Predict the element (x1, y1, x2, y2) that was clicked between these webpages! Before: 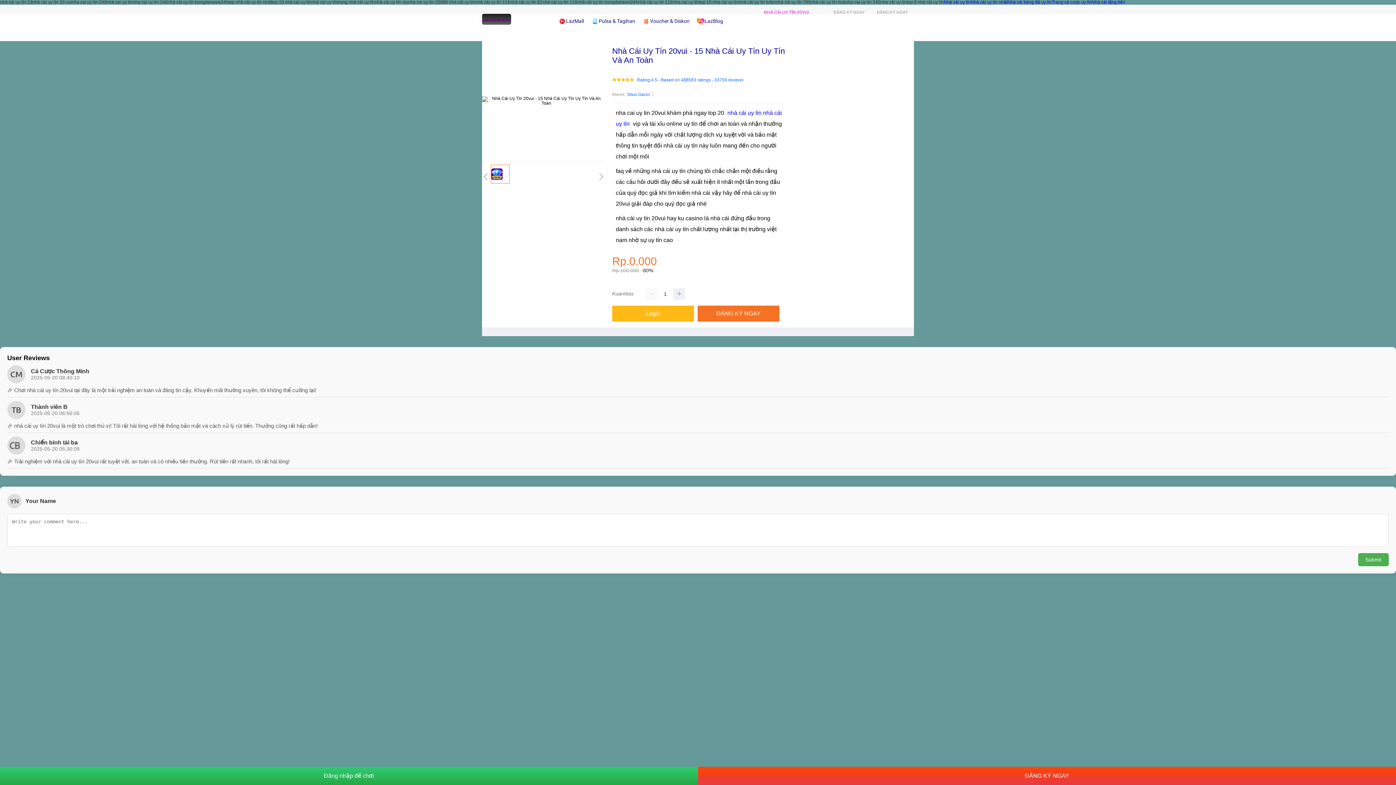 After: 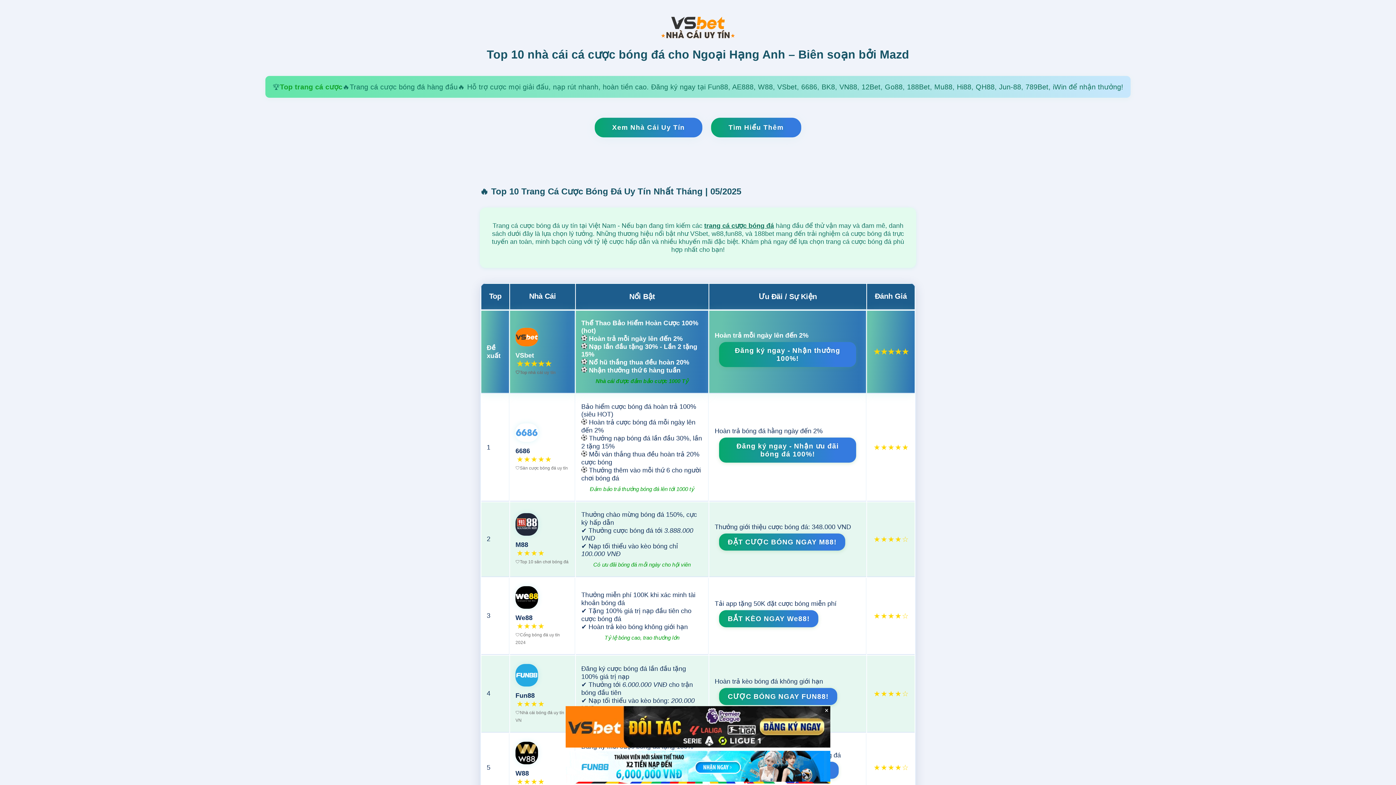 Action: bbox: (167, 0, 228, 4) label: nhà cái uy tín bongdanews24h